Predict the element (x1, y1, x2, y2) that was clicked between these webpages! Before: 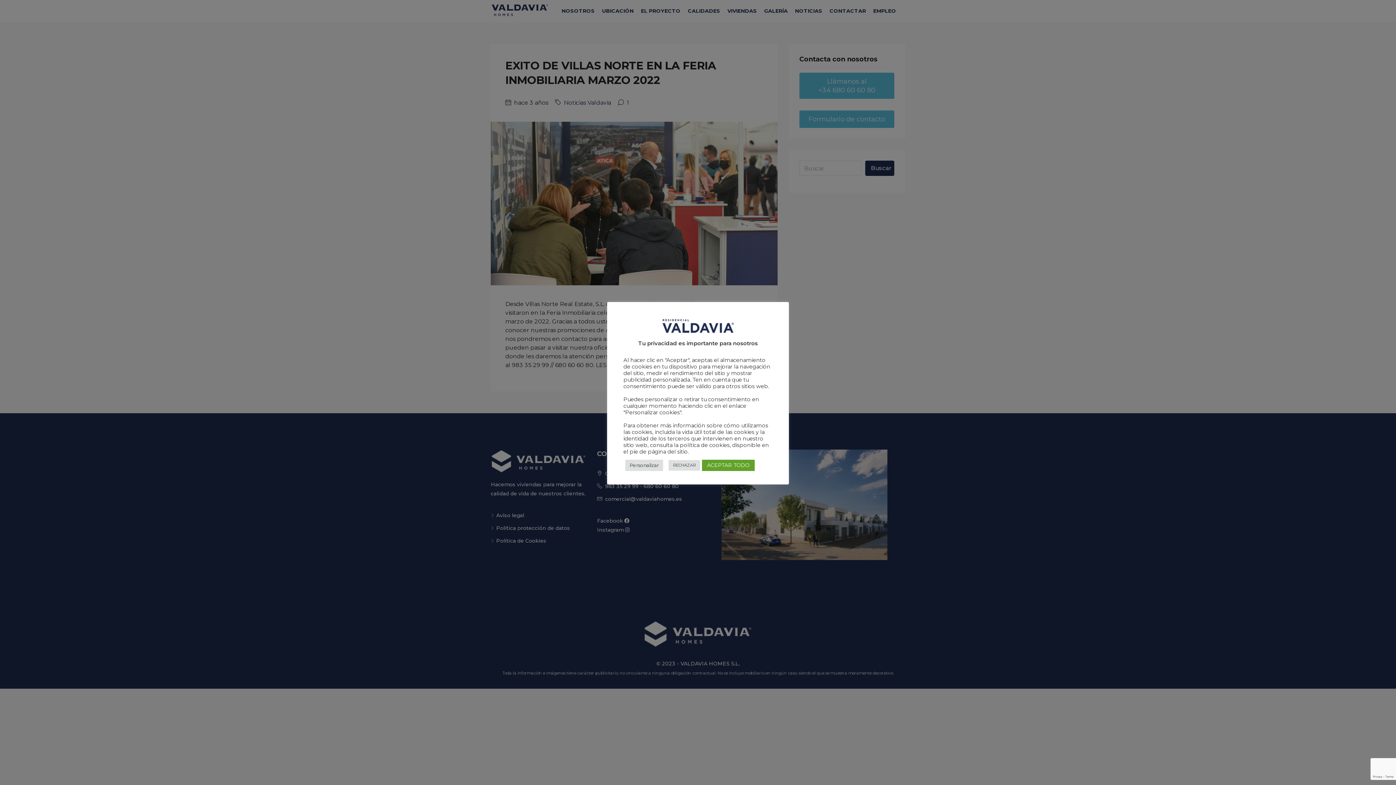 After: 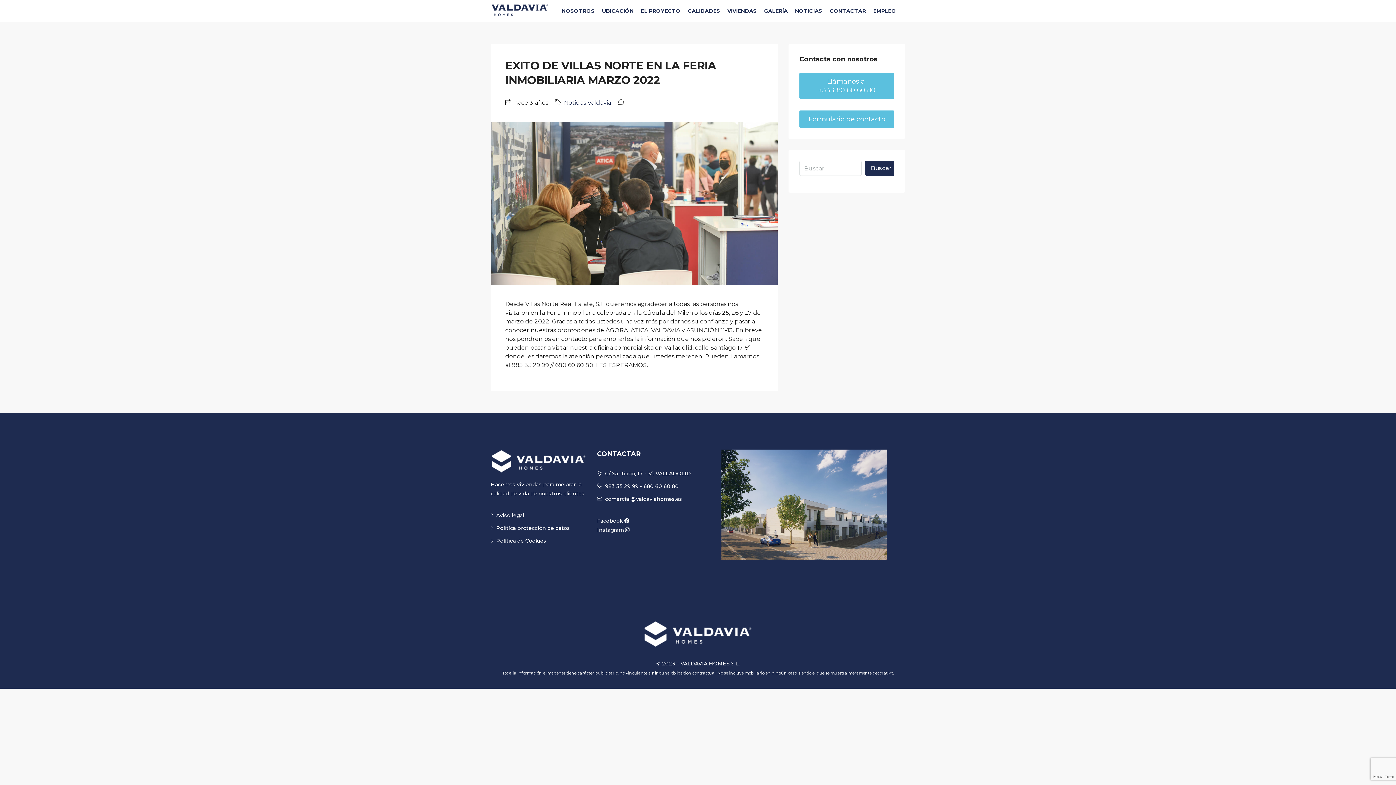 Action: bbox: (668, 460, 700, 470) label: RECHAZAR